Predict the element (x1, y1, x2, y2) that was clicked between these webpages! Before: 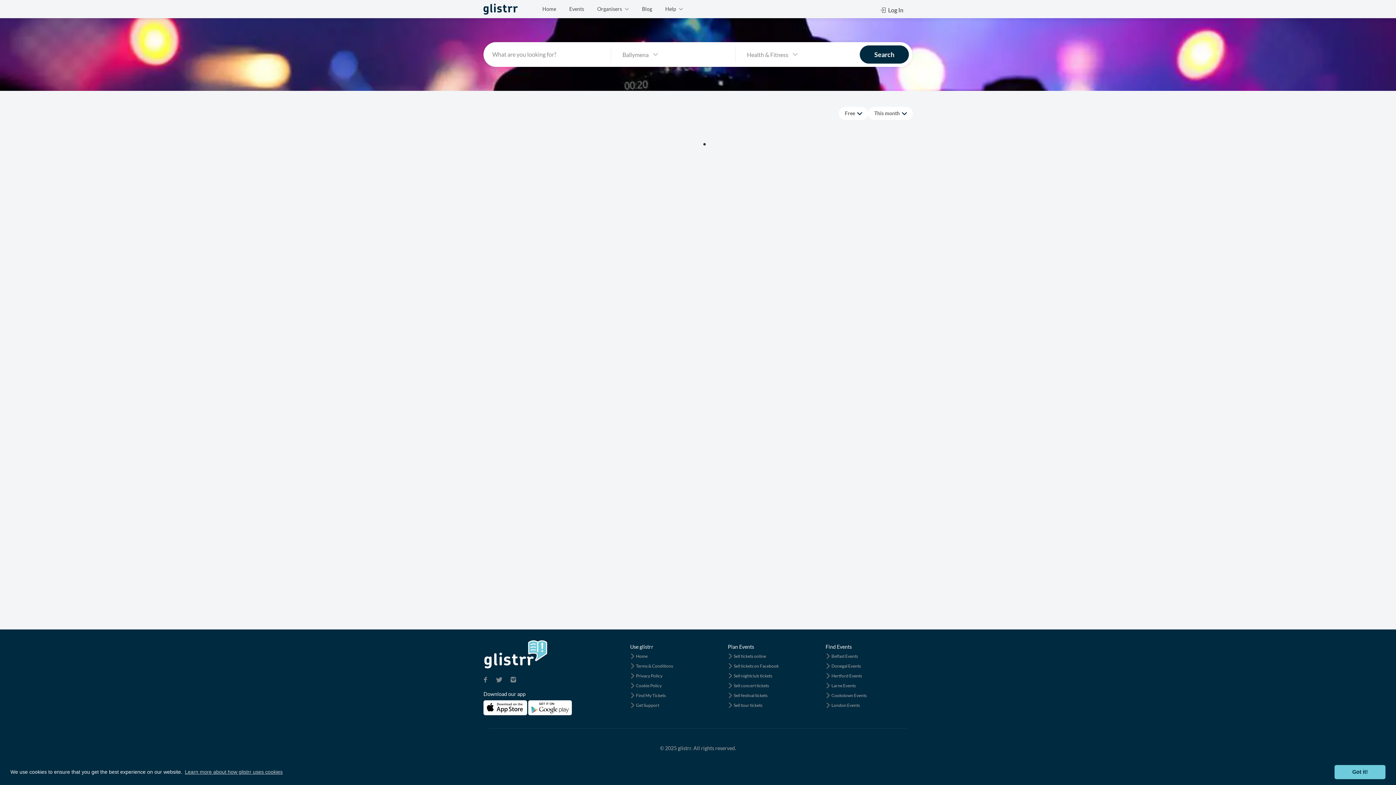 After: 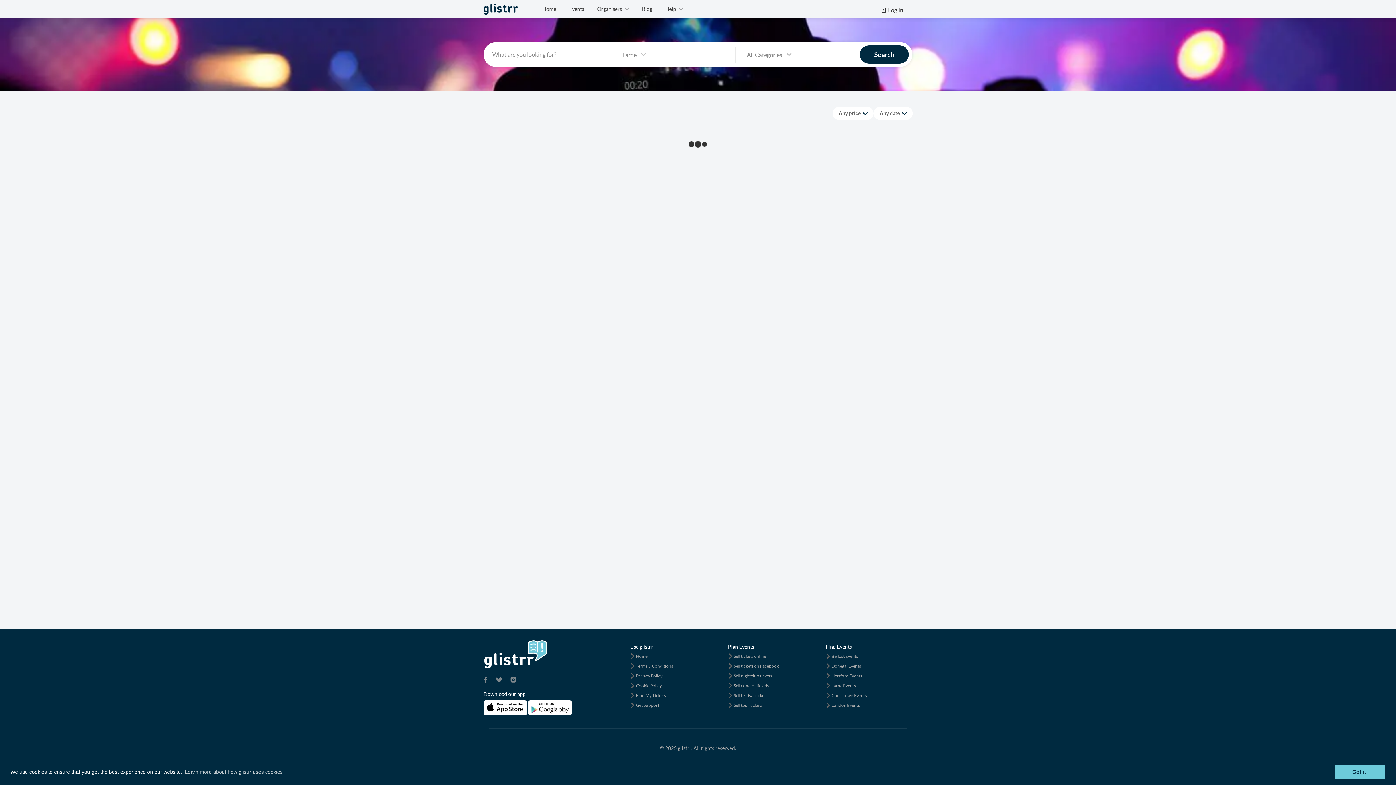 Action: label: Larne Events bbox: (825, 683, 856, 692)